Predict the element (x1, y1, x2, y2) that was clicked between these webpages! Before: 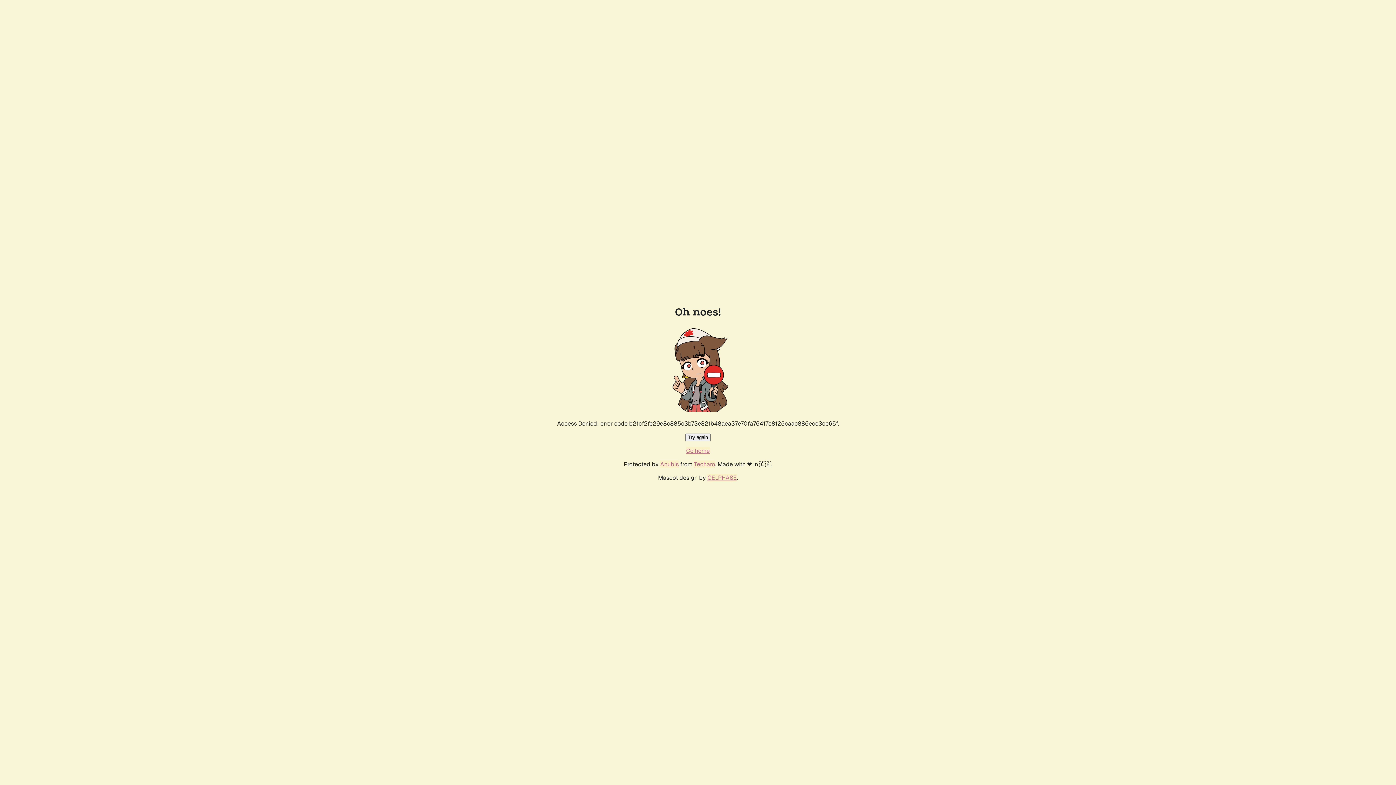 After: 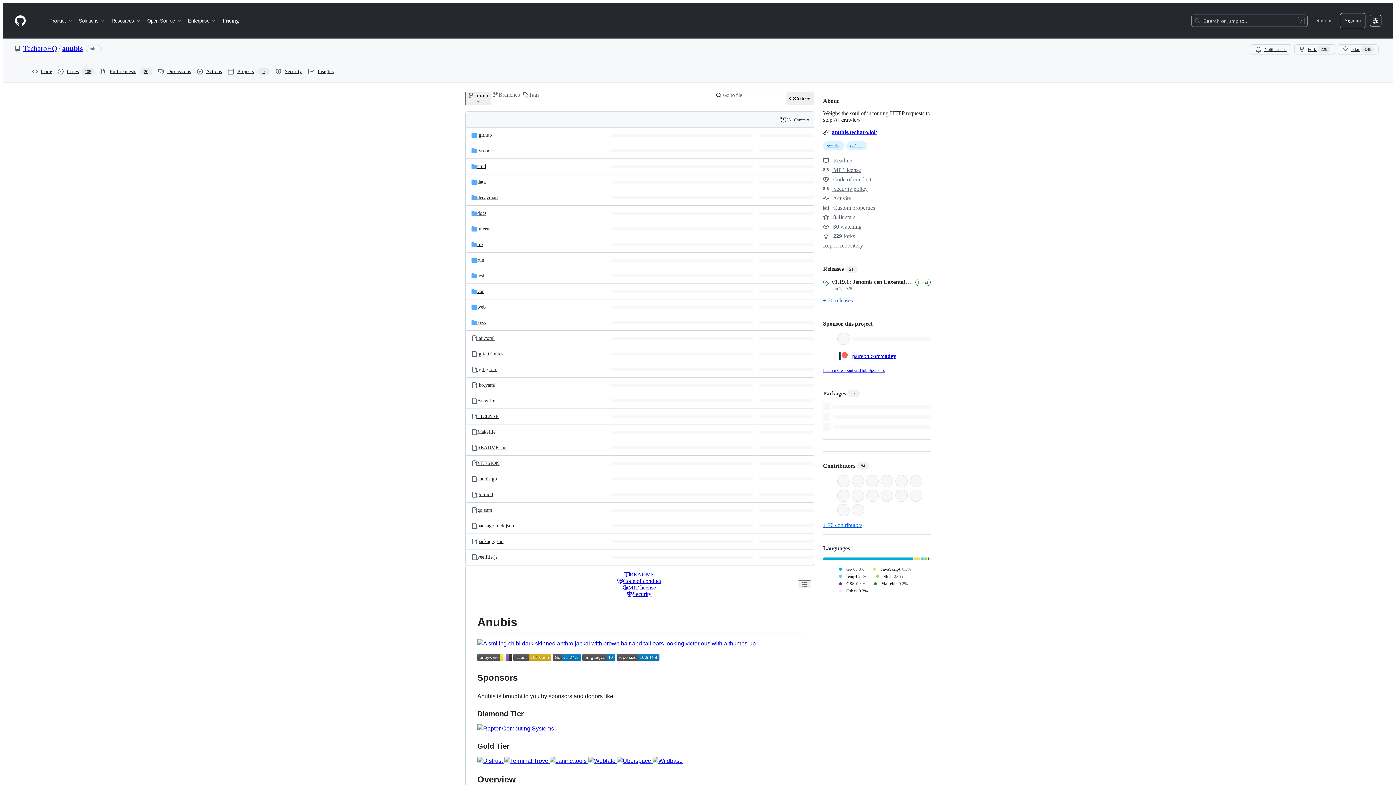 Action: bbox: (660, 460, 678, 468) label: Anubis